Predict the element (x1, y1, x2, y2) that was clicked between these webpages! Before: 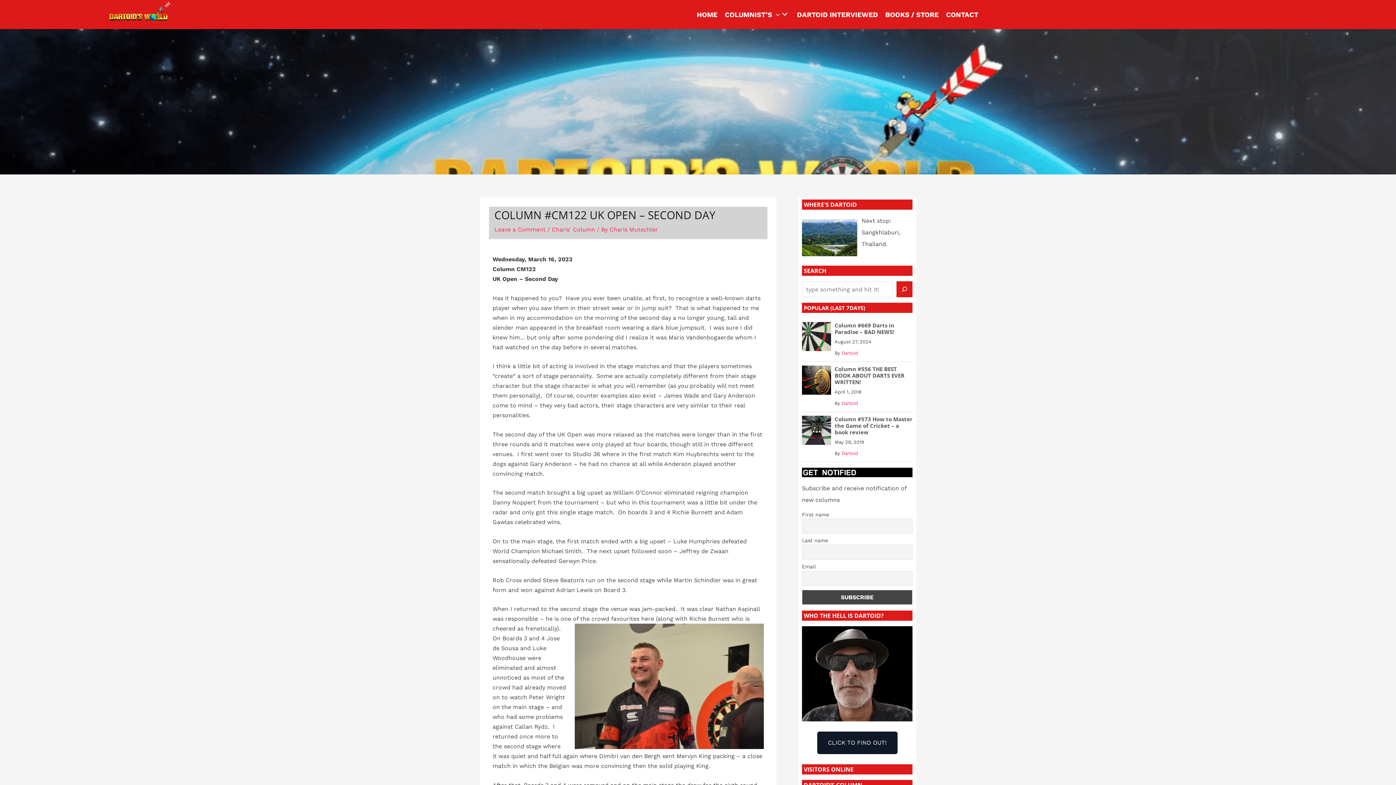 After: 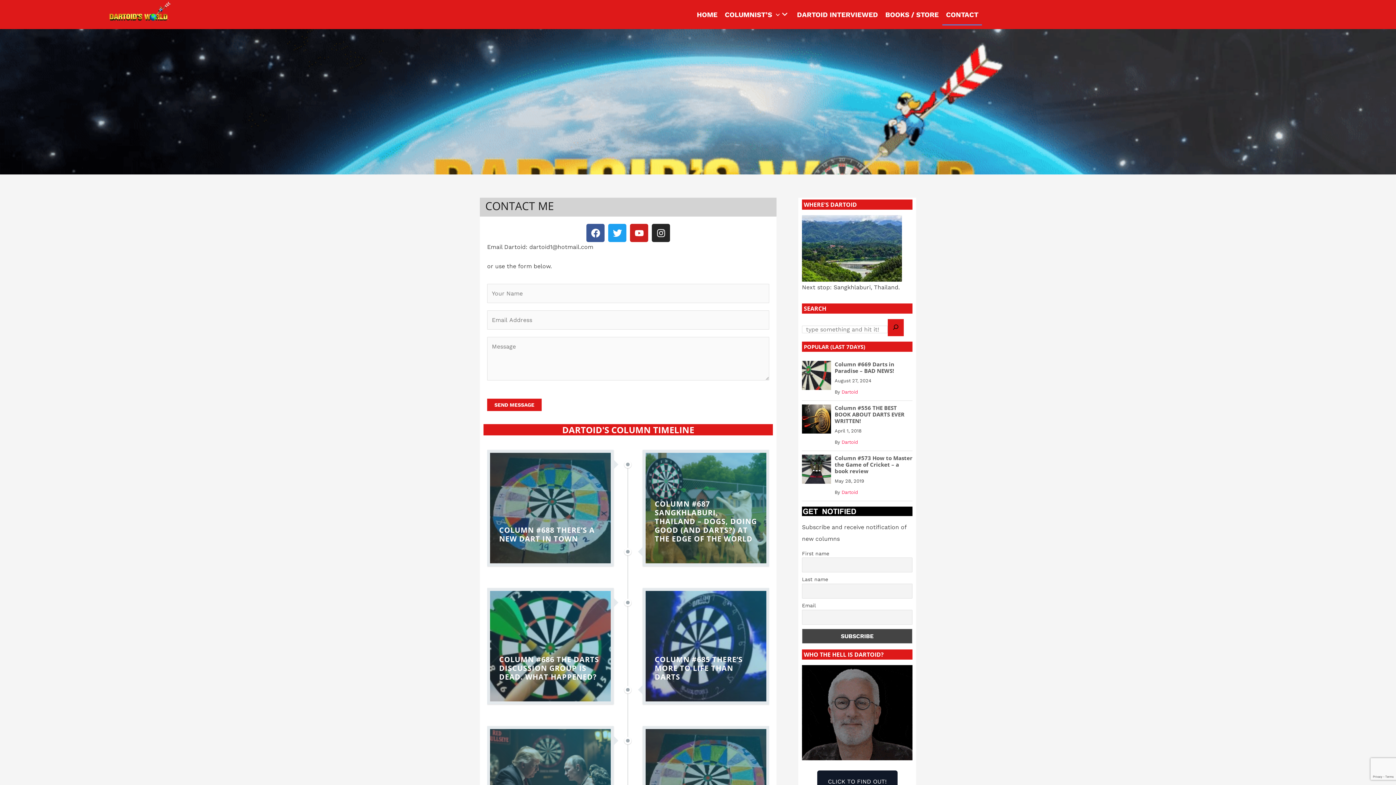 Action: bbox: (942, 3, 982, 25) label: CONTACT